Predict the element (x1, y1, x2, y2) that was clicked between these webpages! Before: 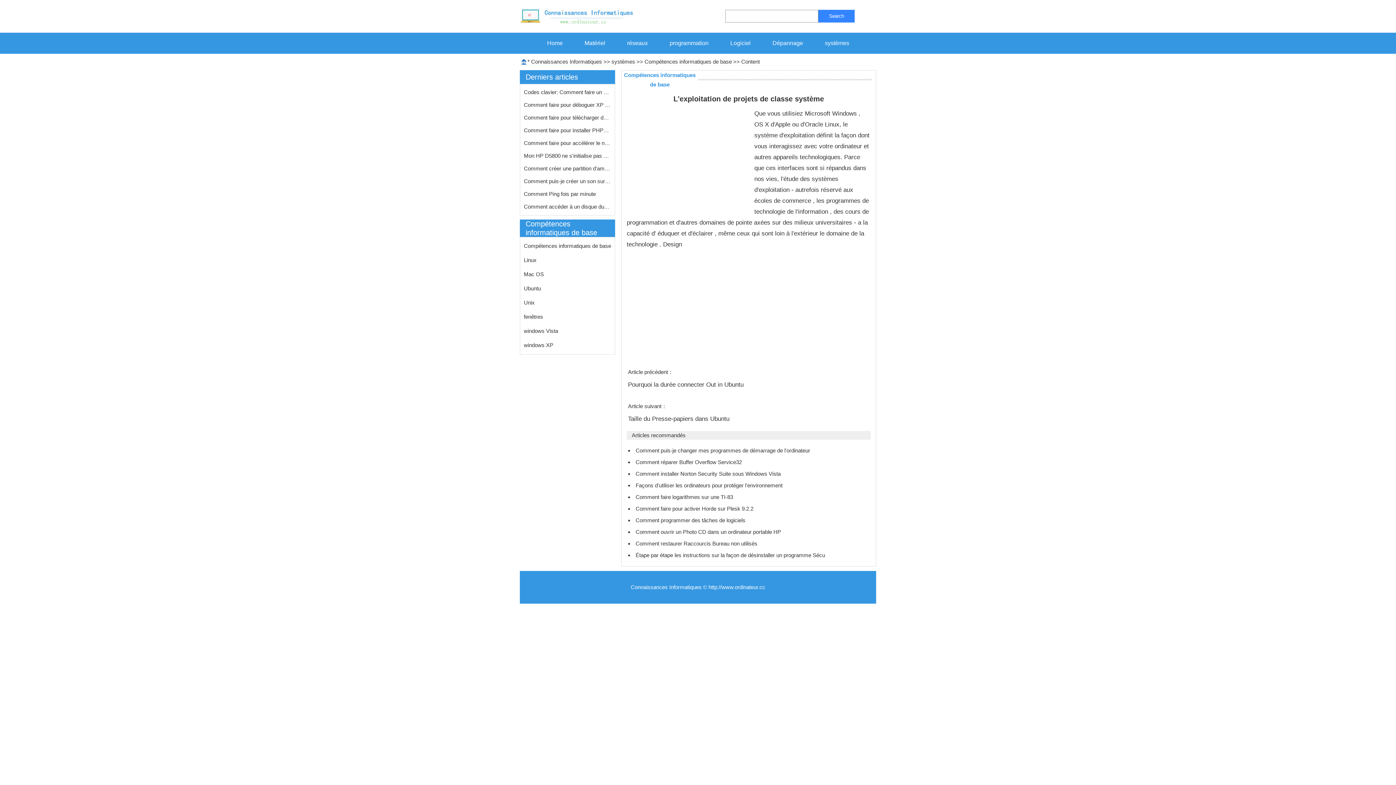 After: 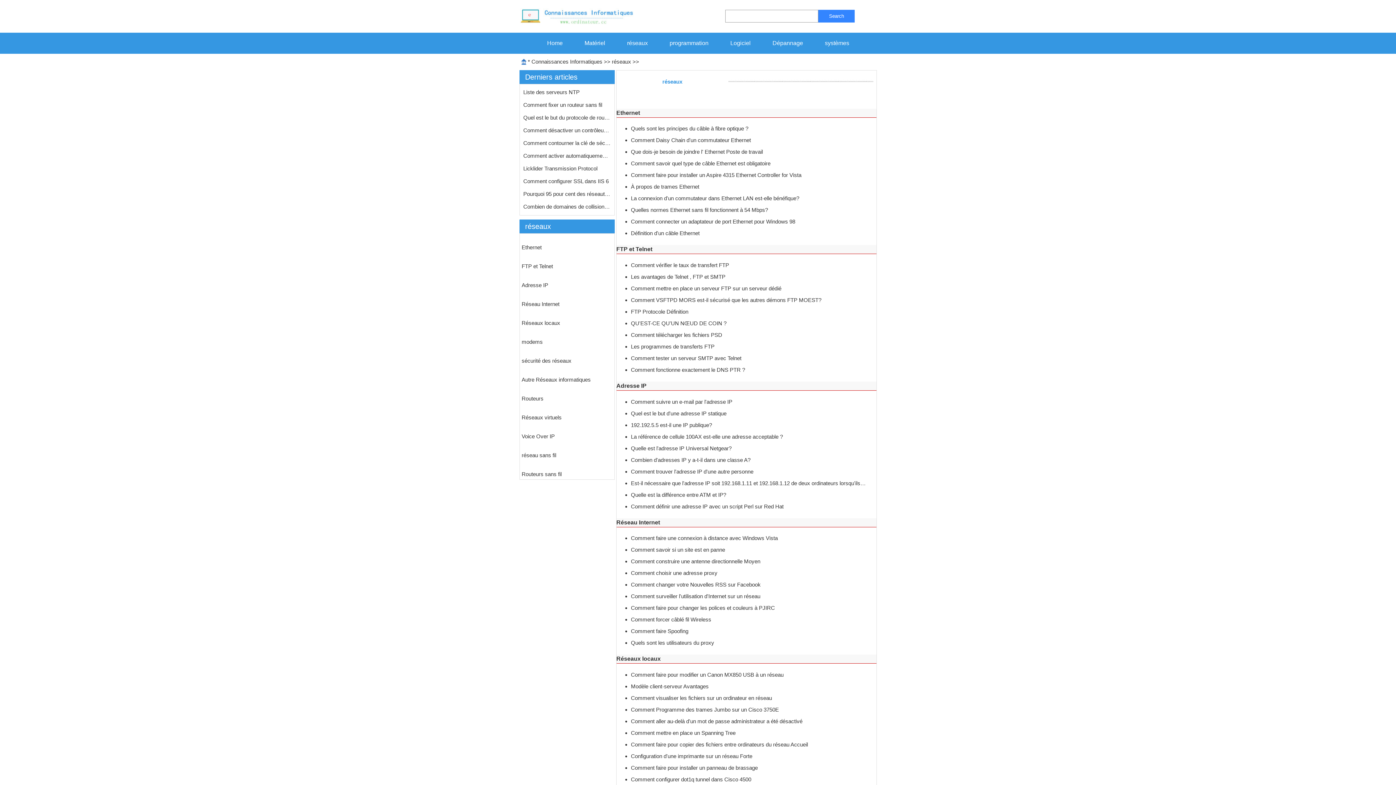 Action: label: réseaux bbox: (616, 38, 658, 48)